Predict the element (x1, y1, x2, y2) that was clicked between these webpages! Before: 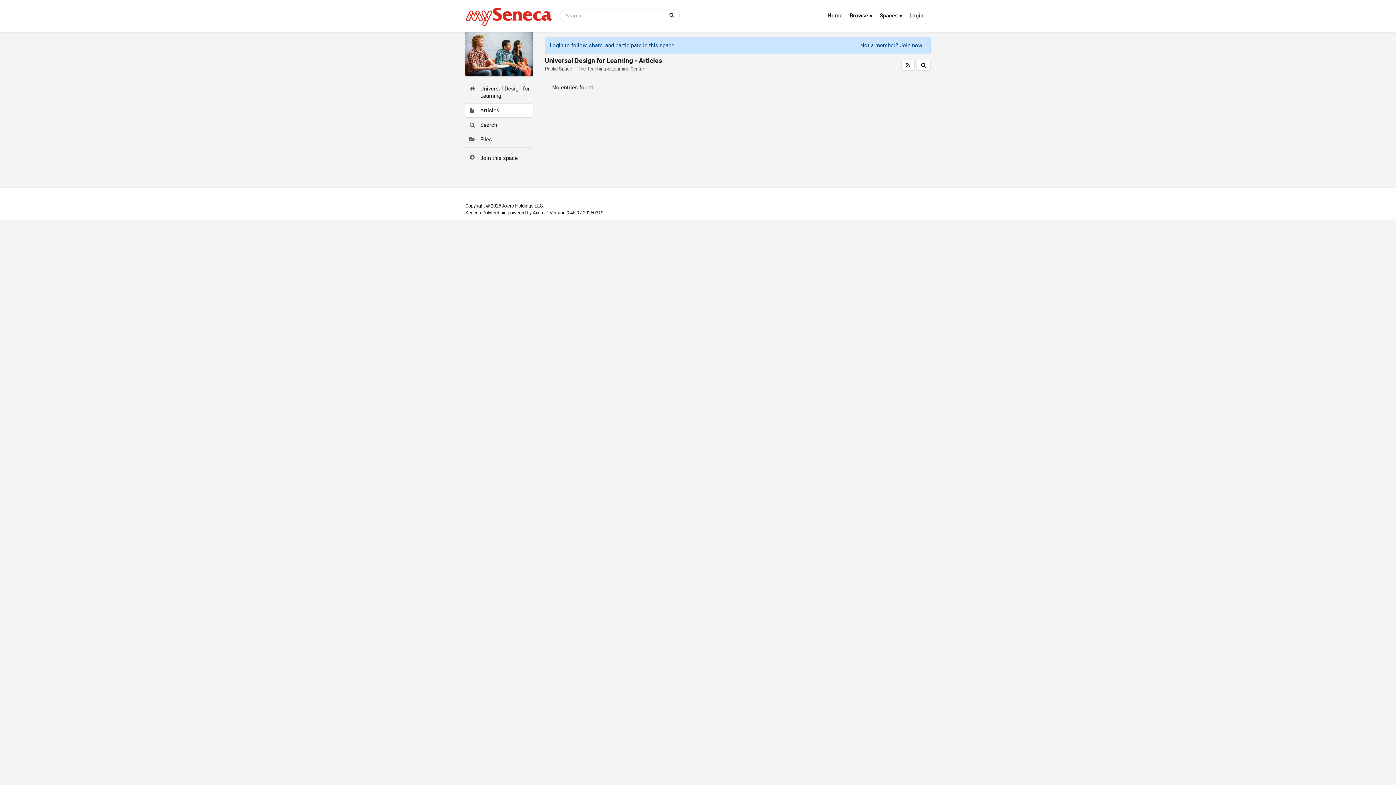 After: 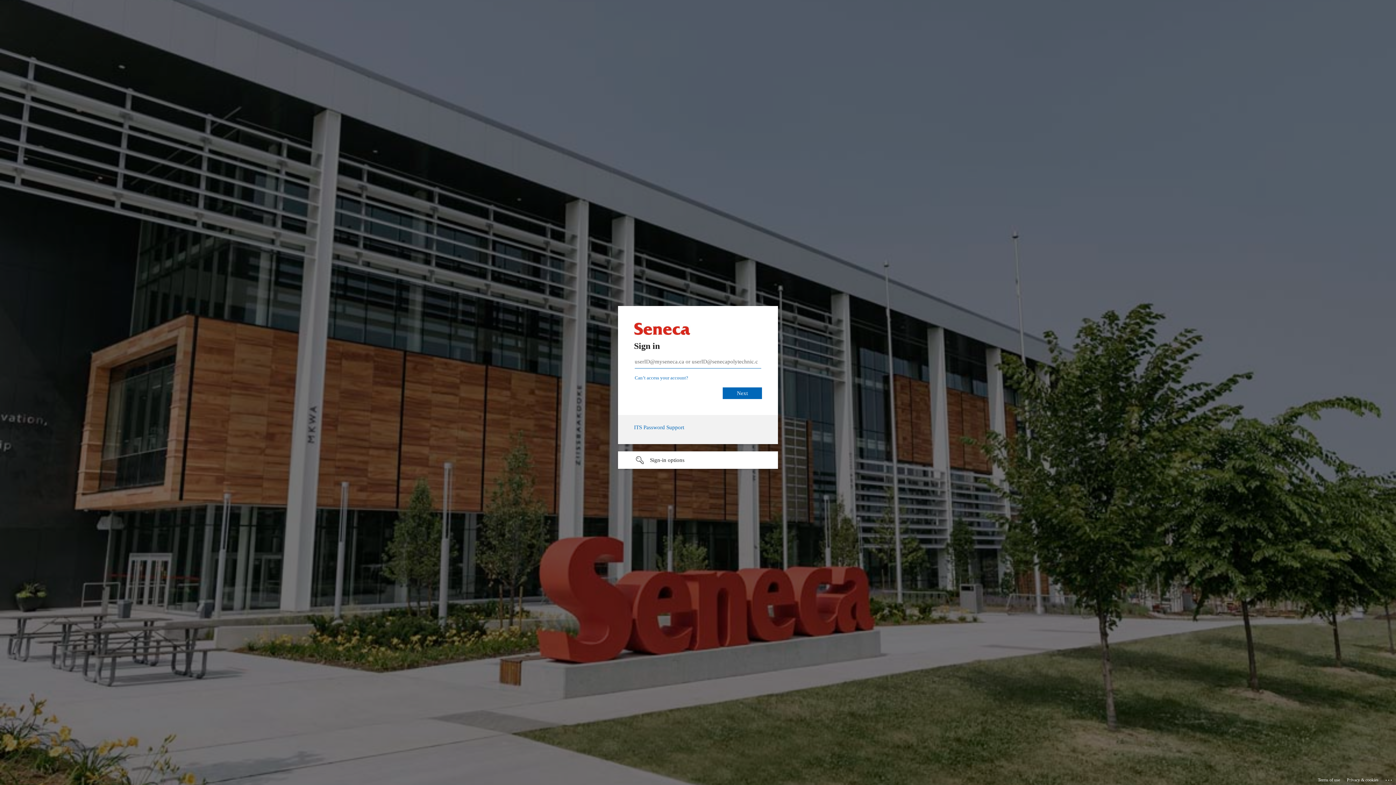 Action: bbox: (909, 10, 927, 20) label: Login